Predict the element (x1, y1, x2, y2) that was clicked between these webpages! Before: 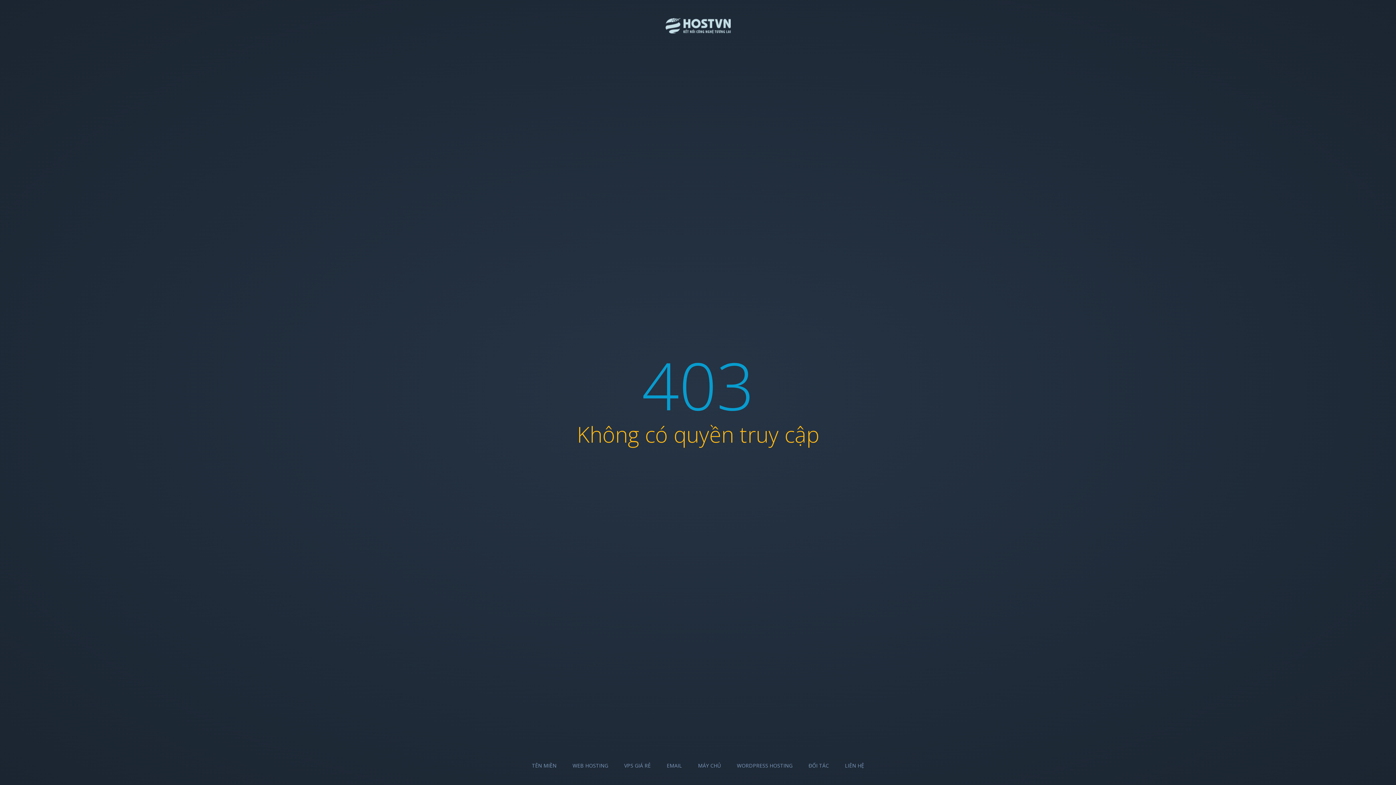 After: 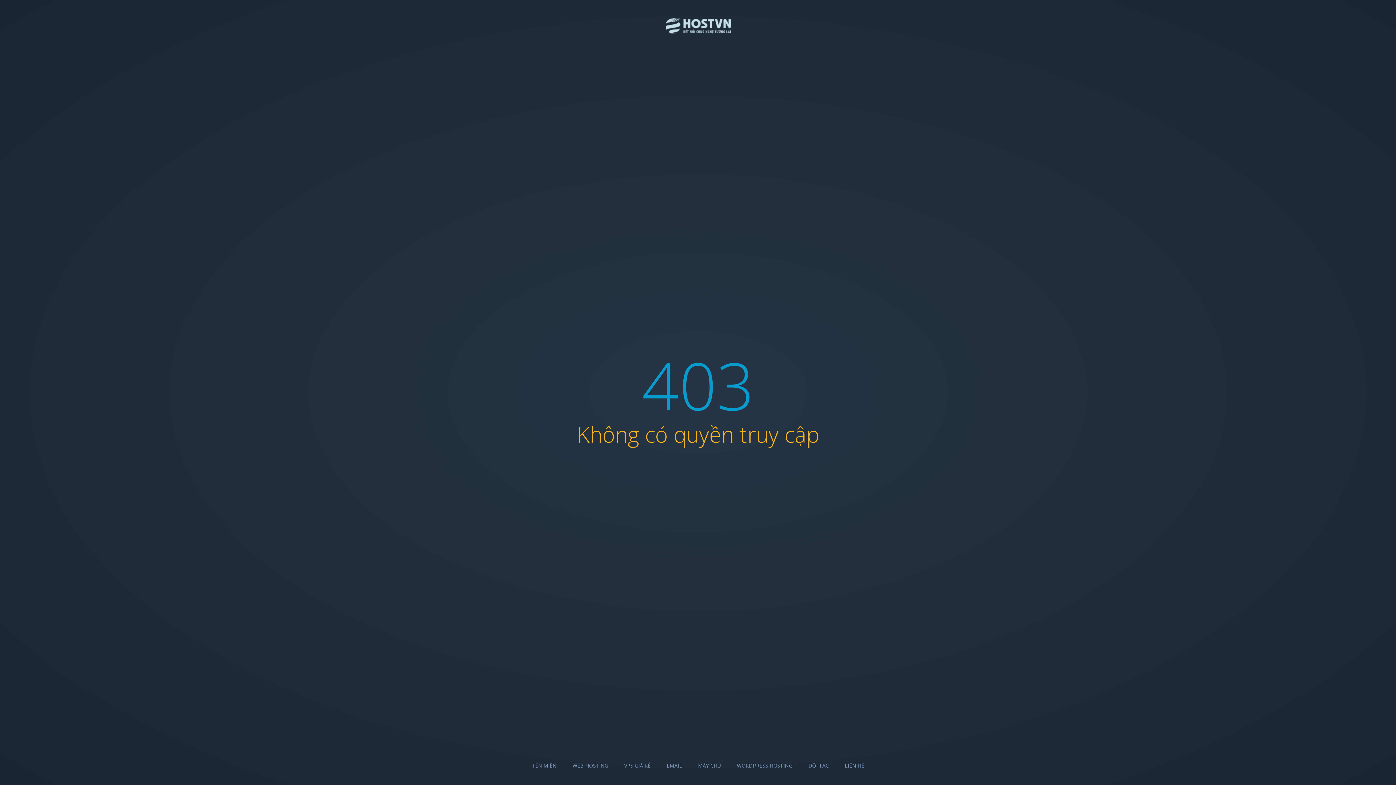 Action: bbox: (737, 762, 792, 769) label: WORDPRESS HOSTING